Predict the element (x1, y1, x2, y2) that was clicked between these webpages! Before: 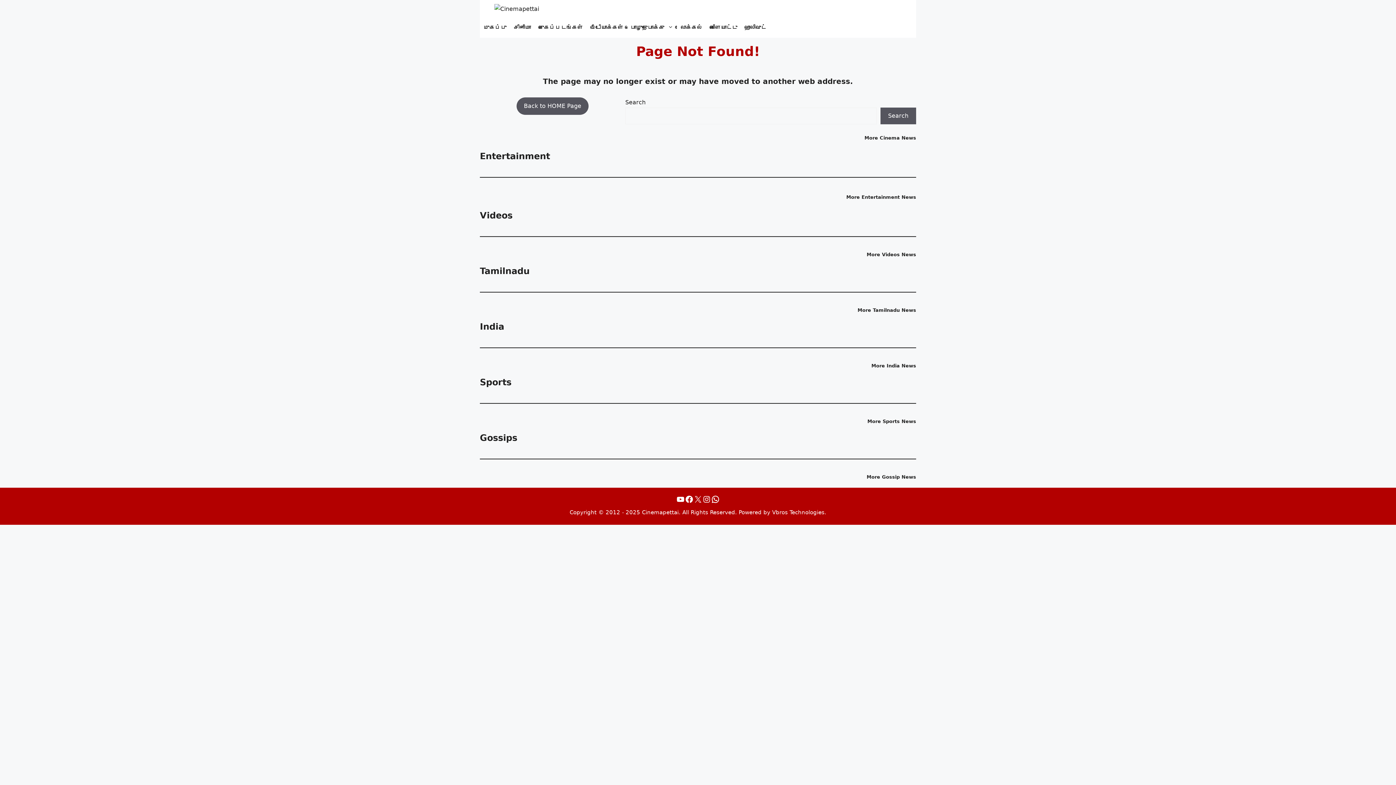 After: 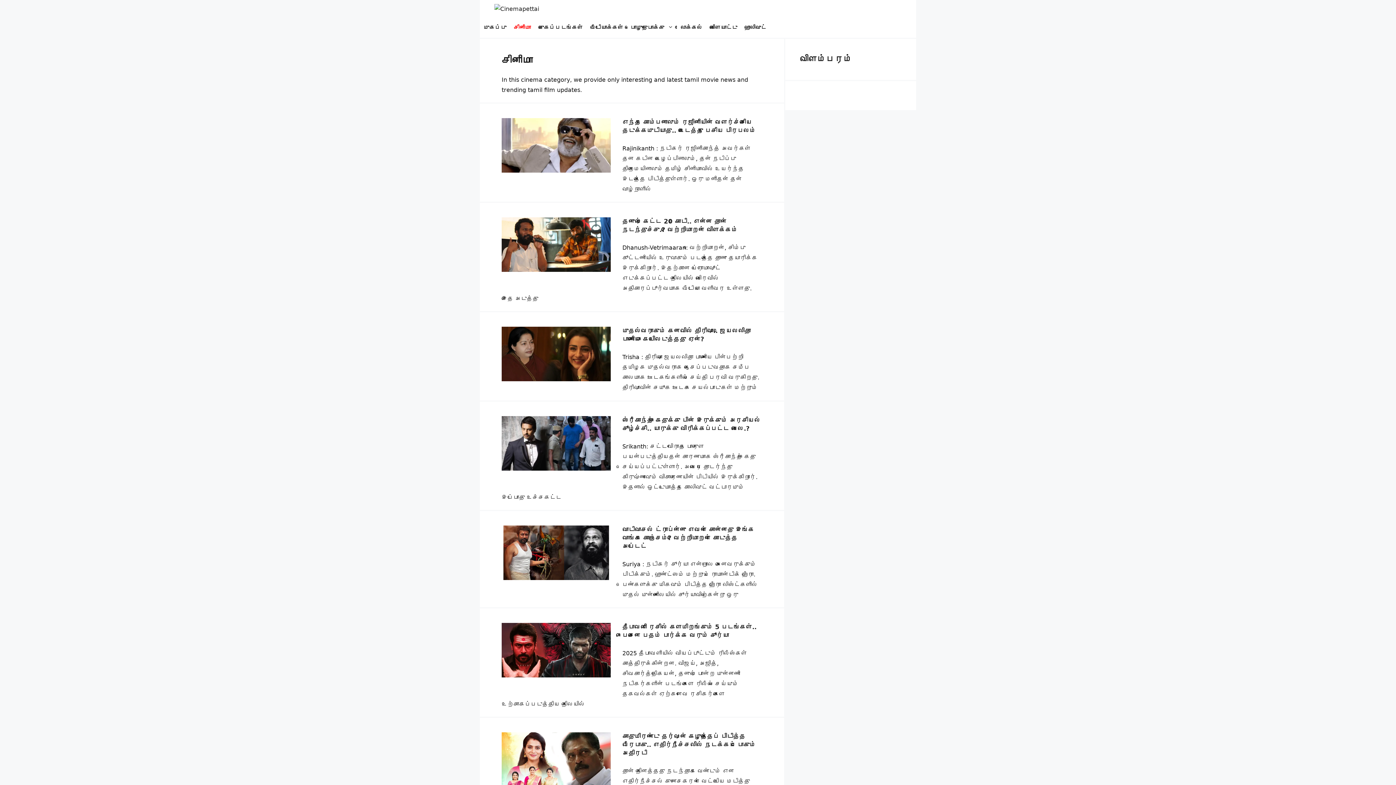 Action: label: சினிமா bbox: (510, 17, 534, 37)